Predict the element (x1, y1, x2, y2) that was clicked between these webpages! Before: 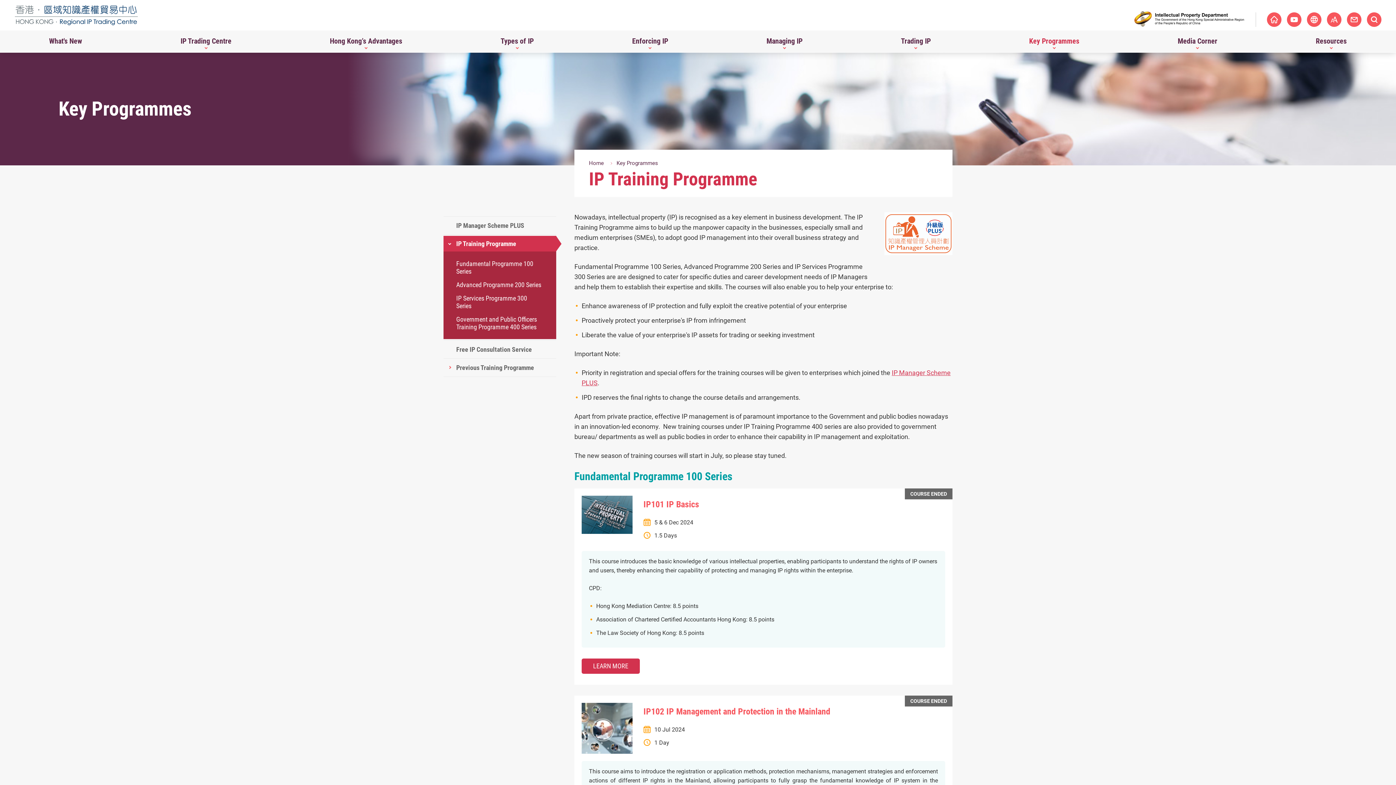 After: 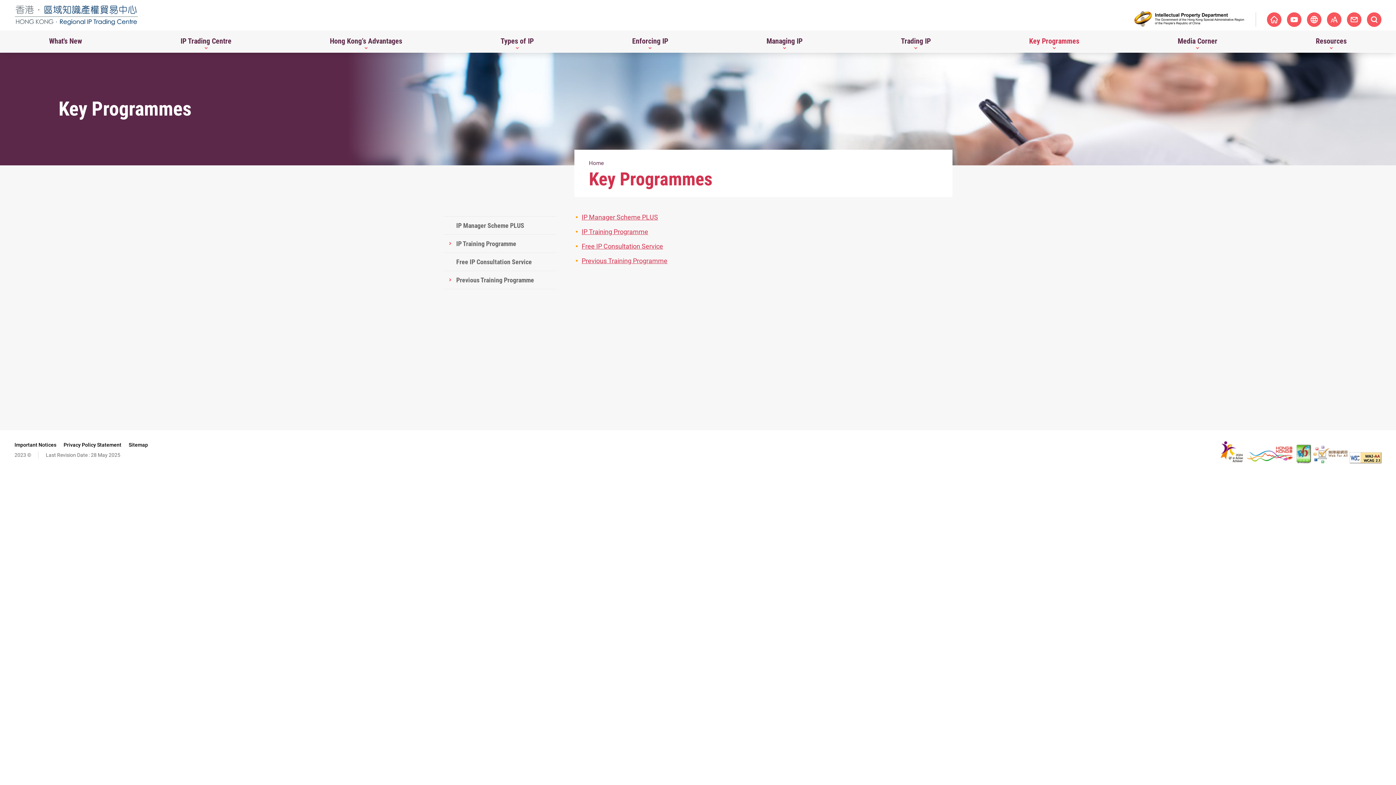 Action: label: Key Programmes bbox: (980, 30, 1128, 52)